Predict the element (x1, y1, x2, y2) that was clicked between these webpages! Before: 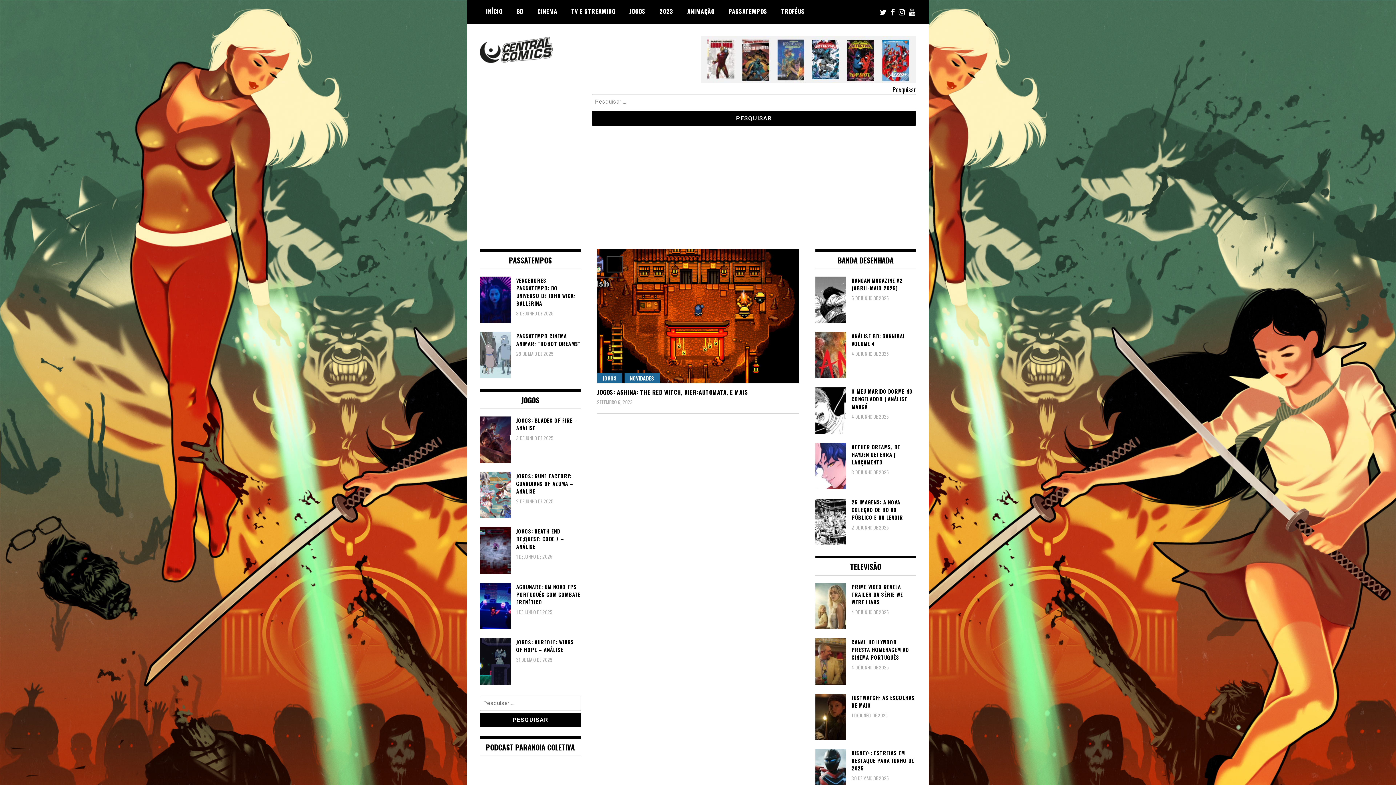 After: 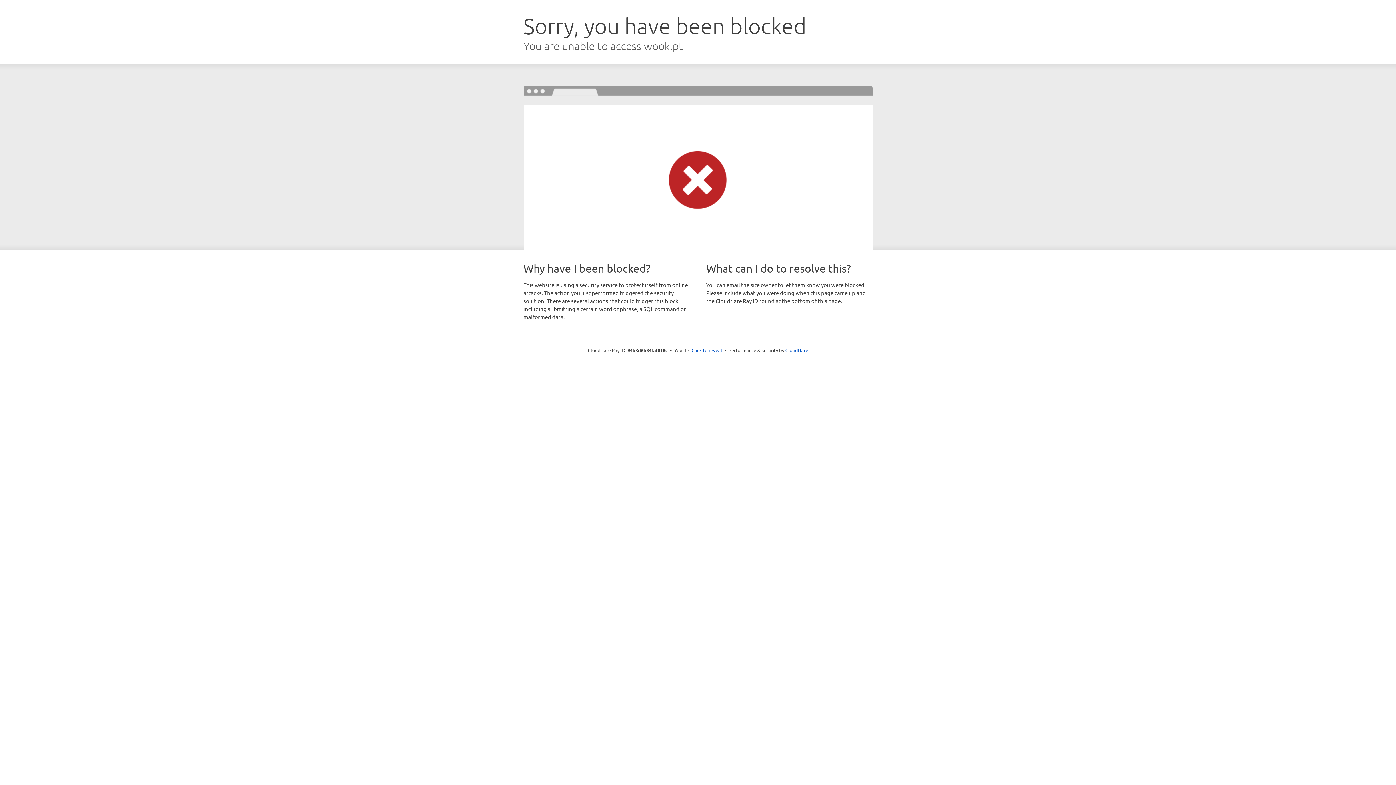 Action: bbox: (701, 75, 916, 85)